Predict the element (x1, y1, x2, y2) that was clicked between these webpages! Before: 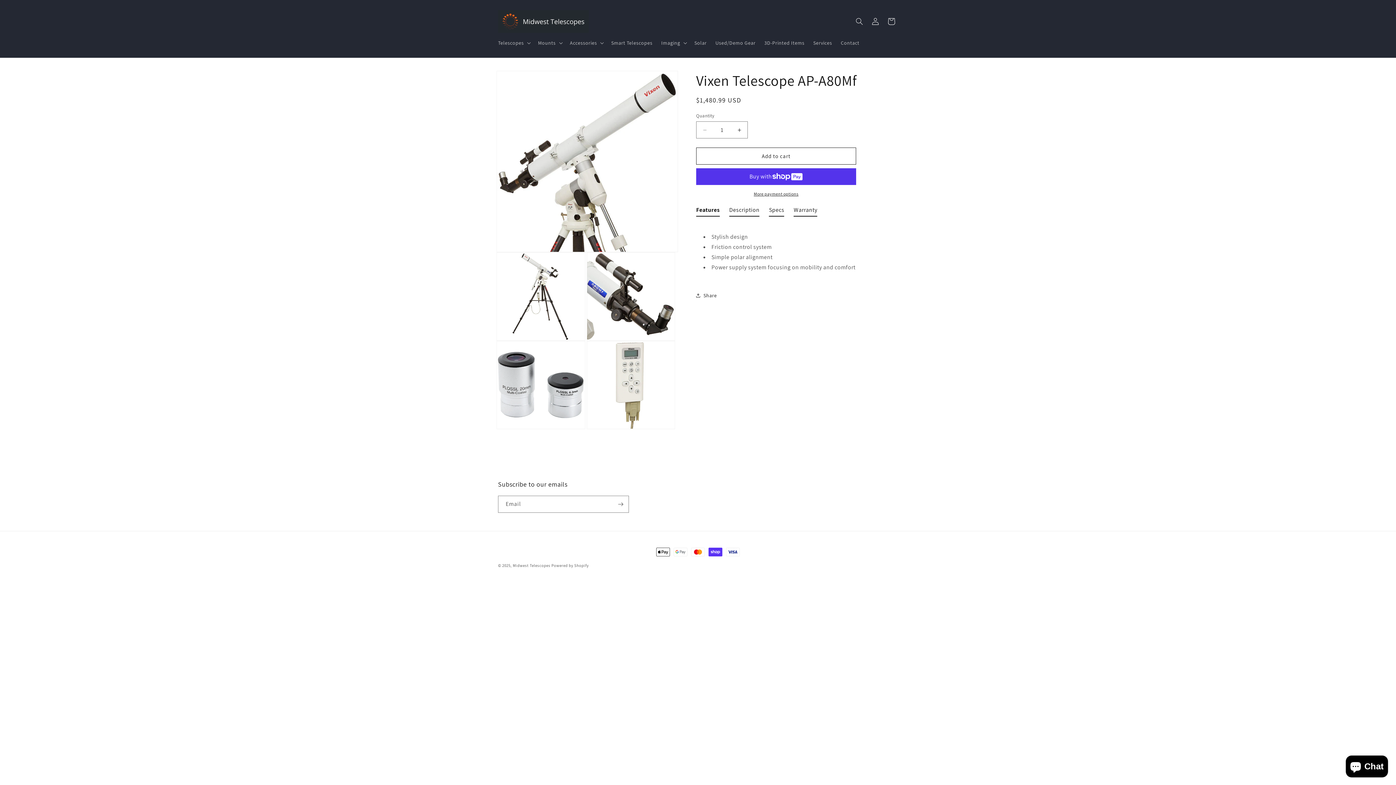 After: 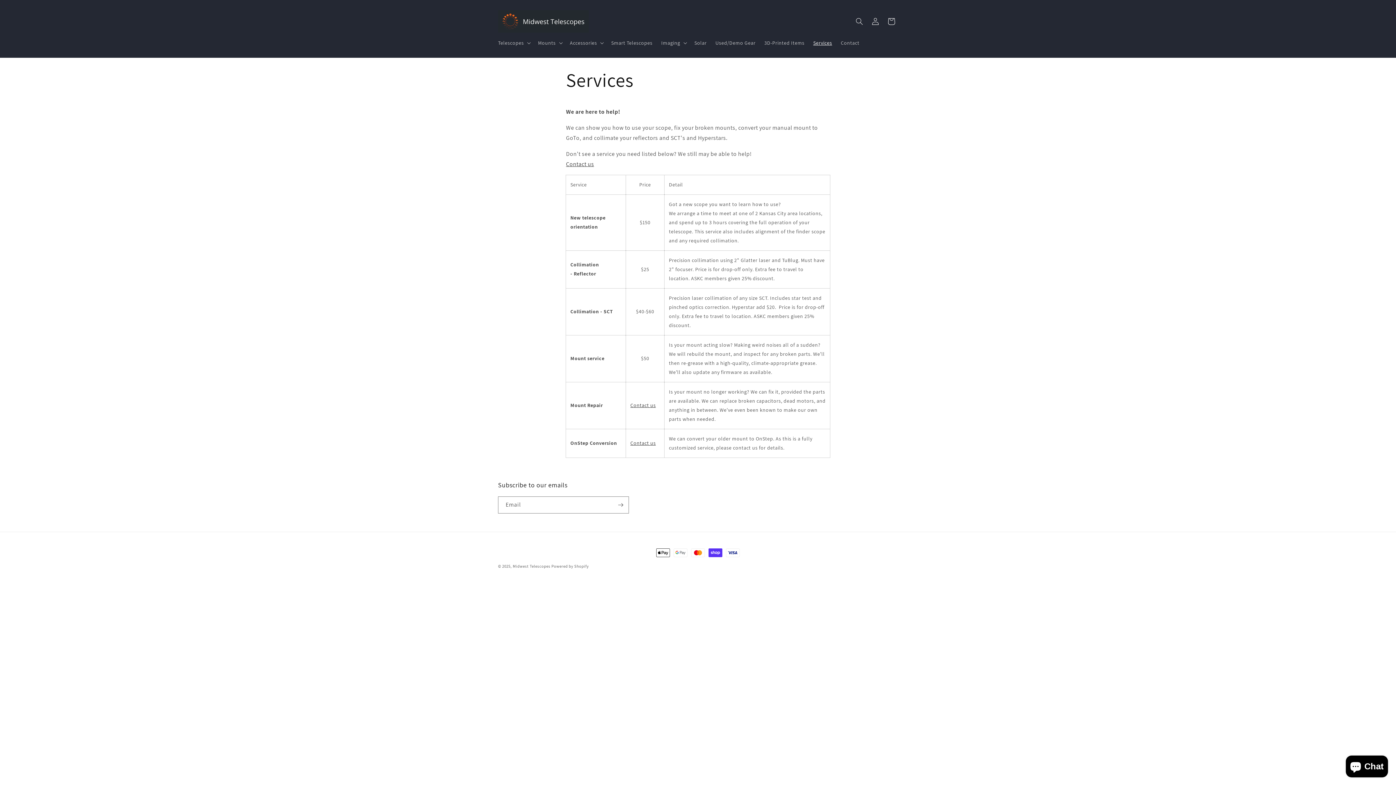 Action: bbox: (809, 35, 836, 50) label: Services